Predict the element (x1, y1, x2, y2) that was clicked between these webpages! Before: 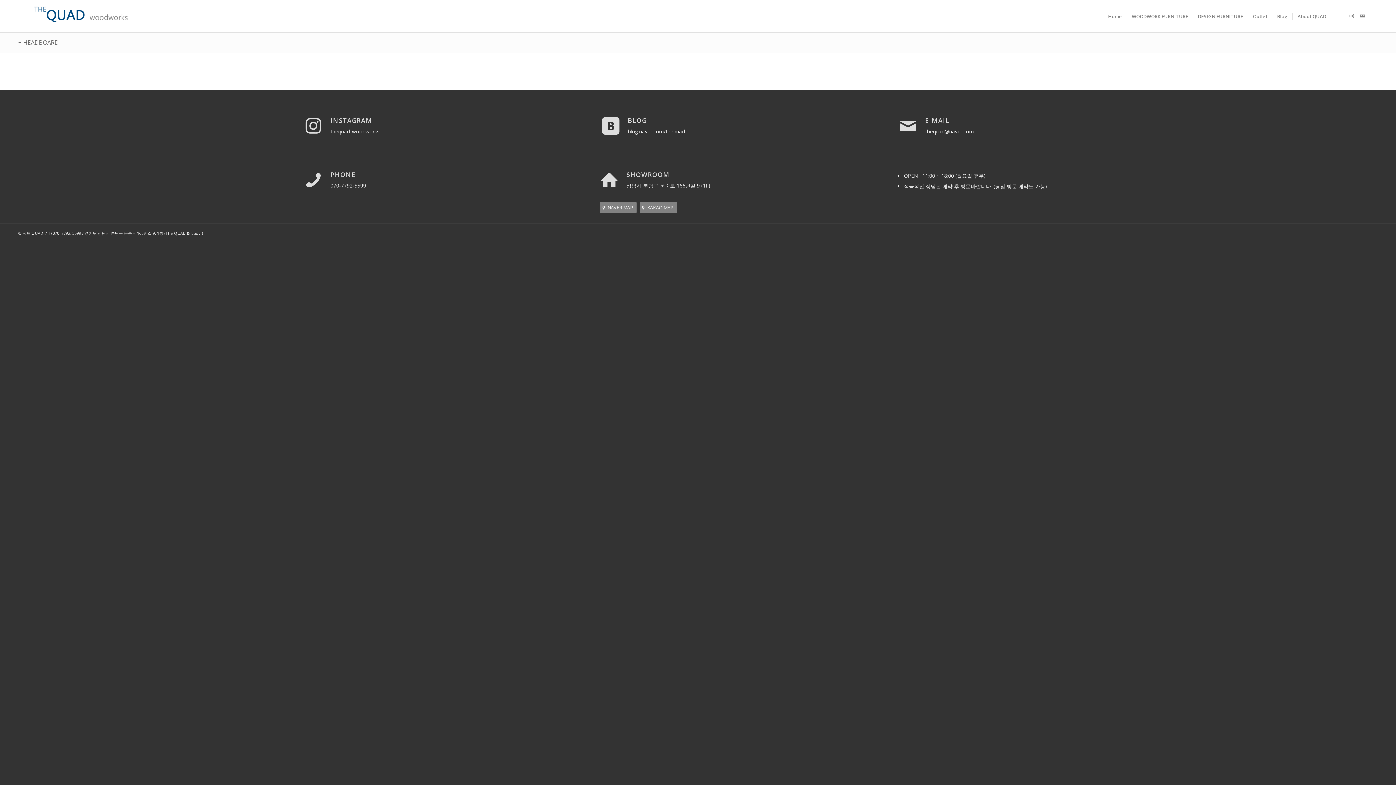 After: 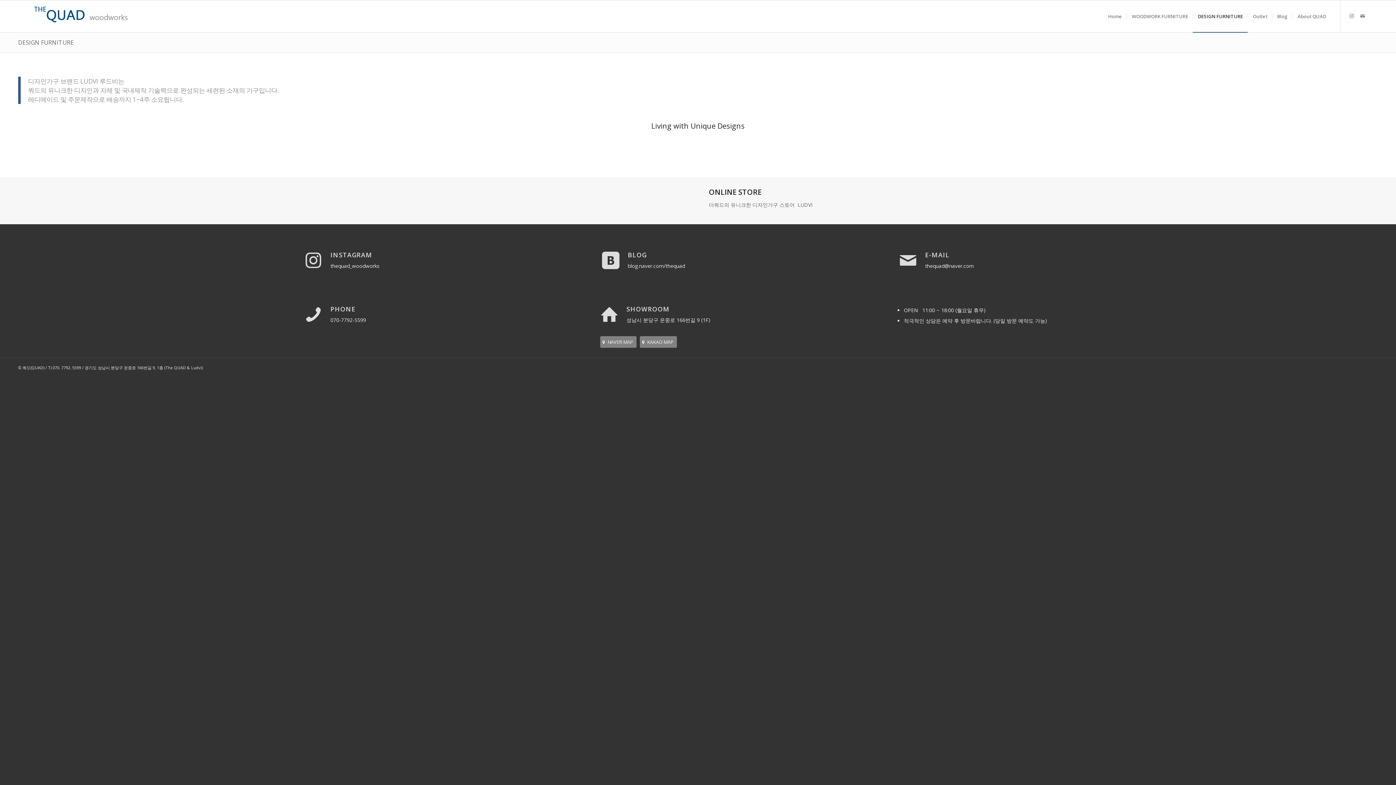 Action: bbox: (1193, 0, 1248, 32) label: DESIGN FURNITURE